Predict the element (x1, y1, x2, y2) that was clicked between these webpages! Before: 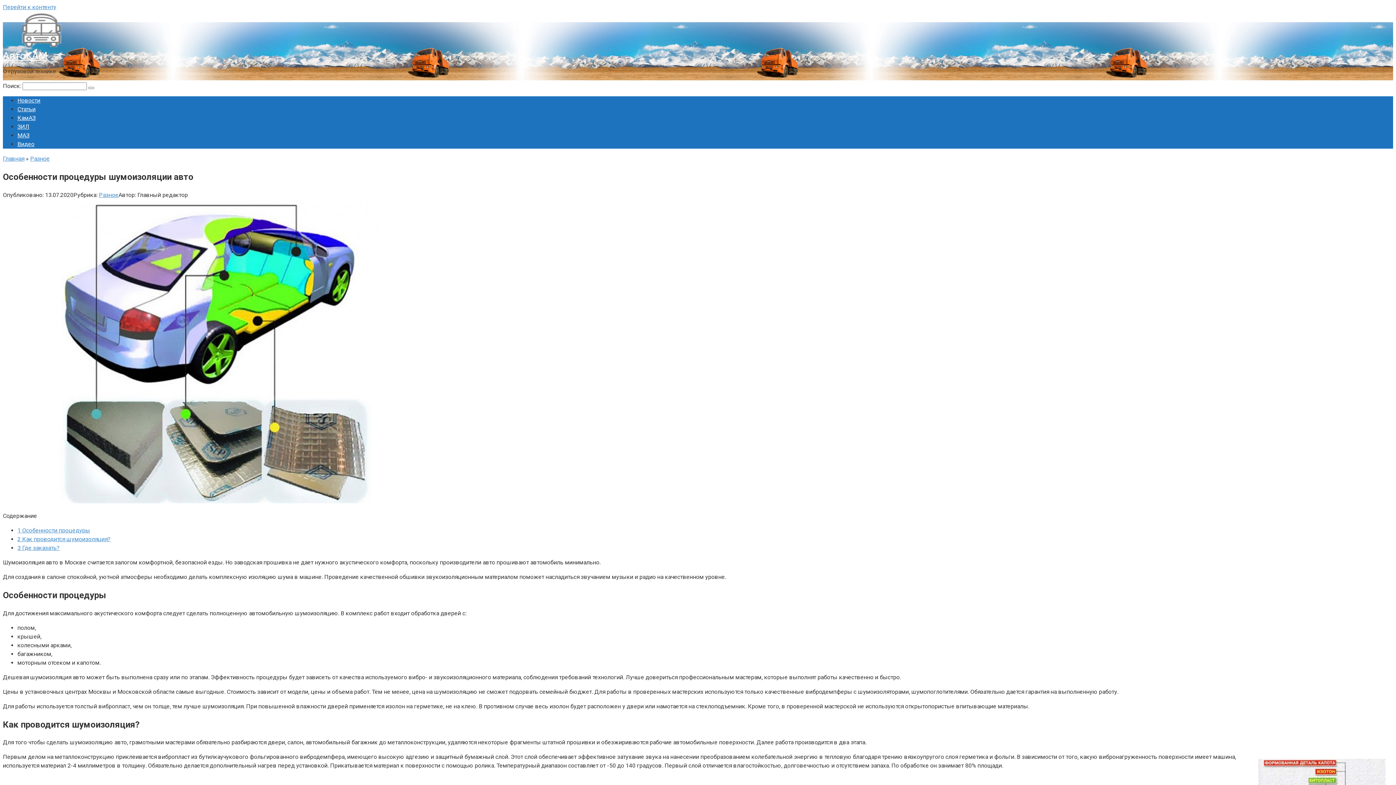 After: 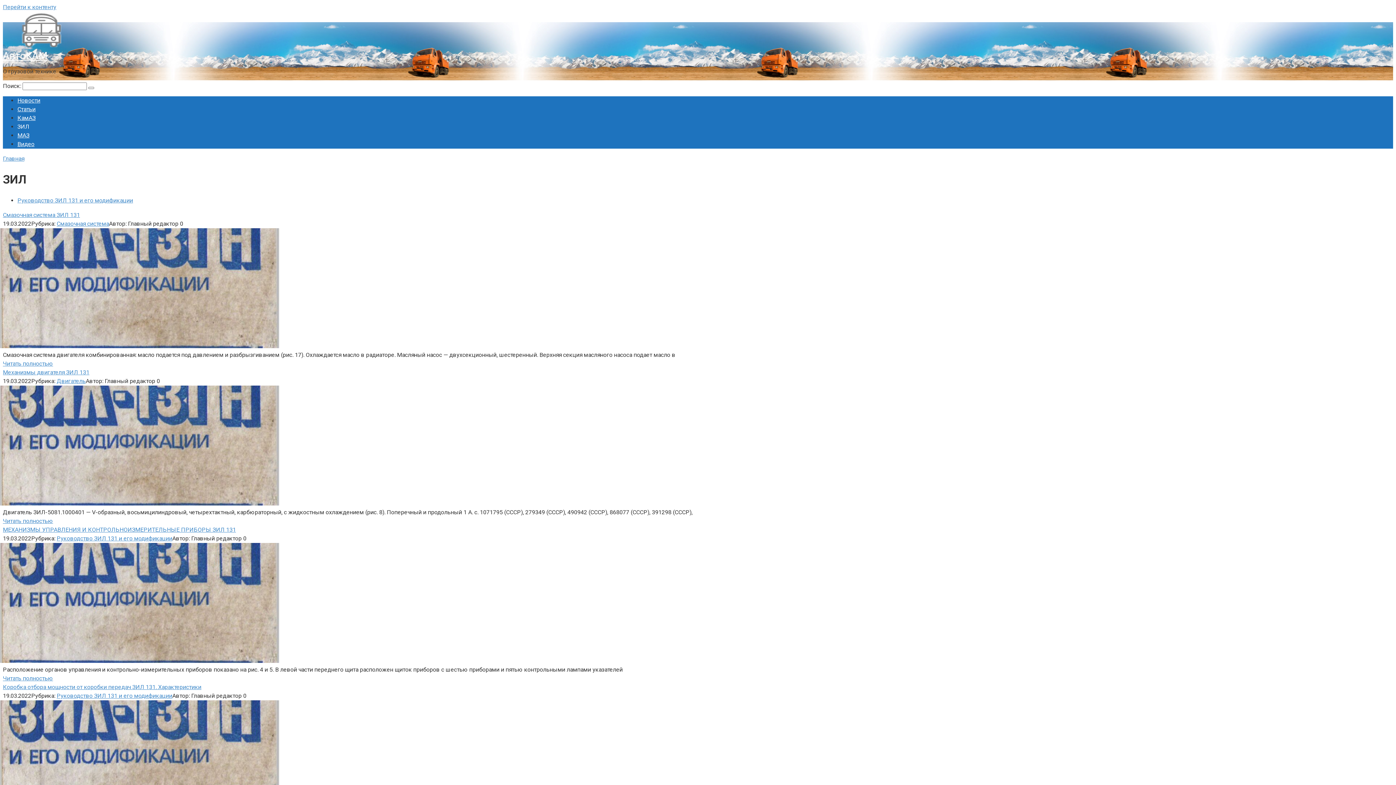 Action: label: ЗИЛ bbox: (17, 123, 29, 130)